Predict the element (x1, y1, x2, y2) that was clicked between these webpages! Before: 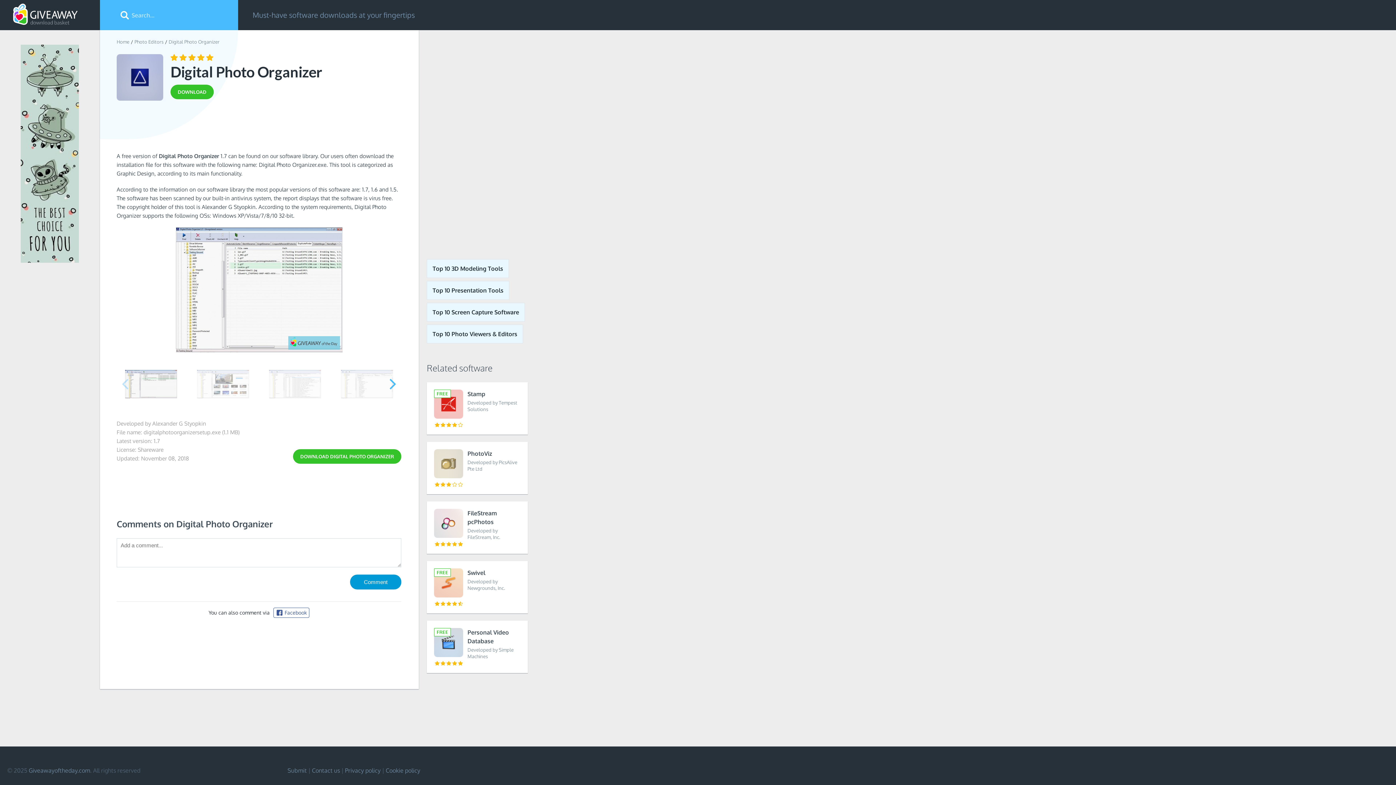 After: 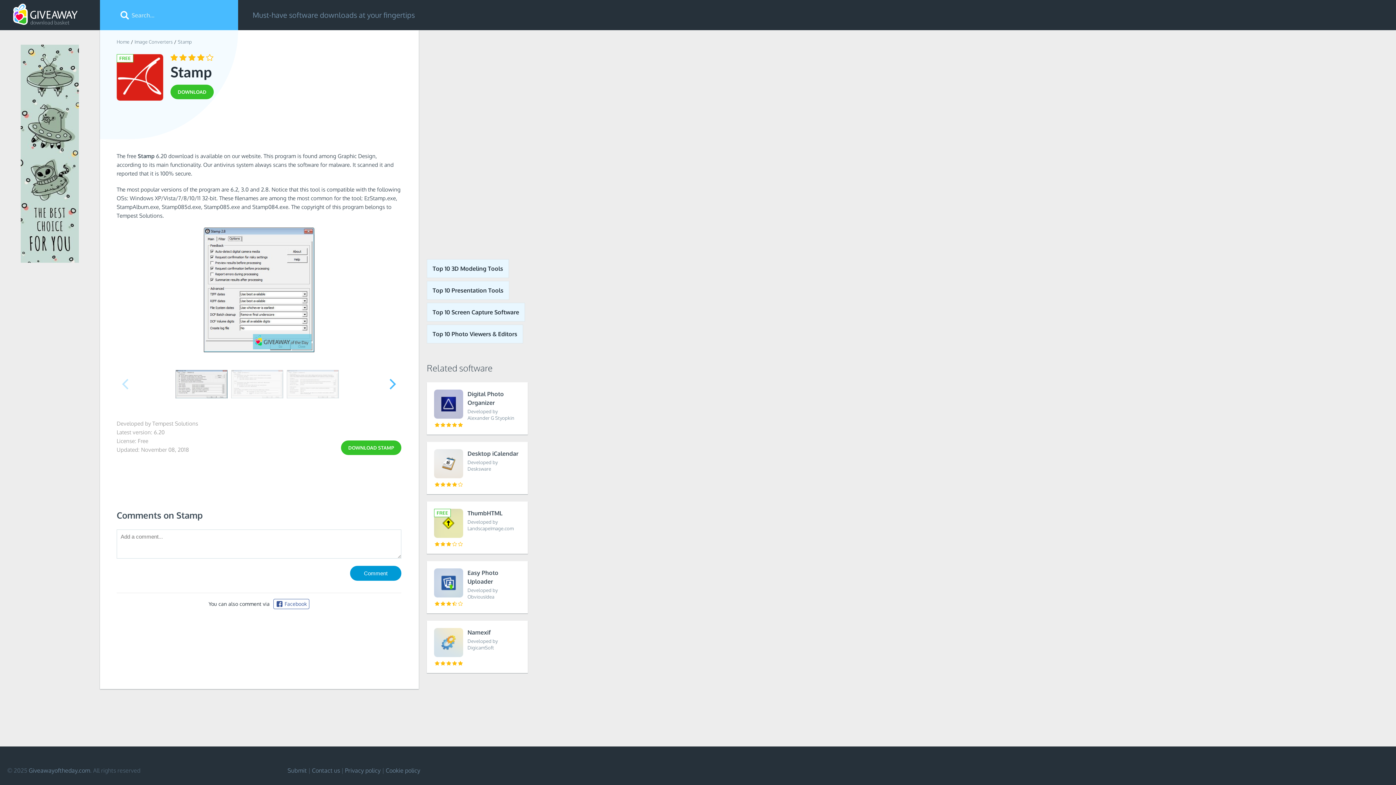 Action: bbox: (426, 382, 528, 434) label: Stamp
Developed by Tempest Solutions